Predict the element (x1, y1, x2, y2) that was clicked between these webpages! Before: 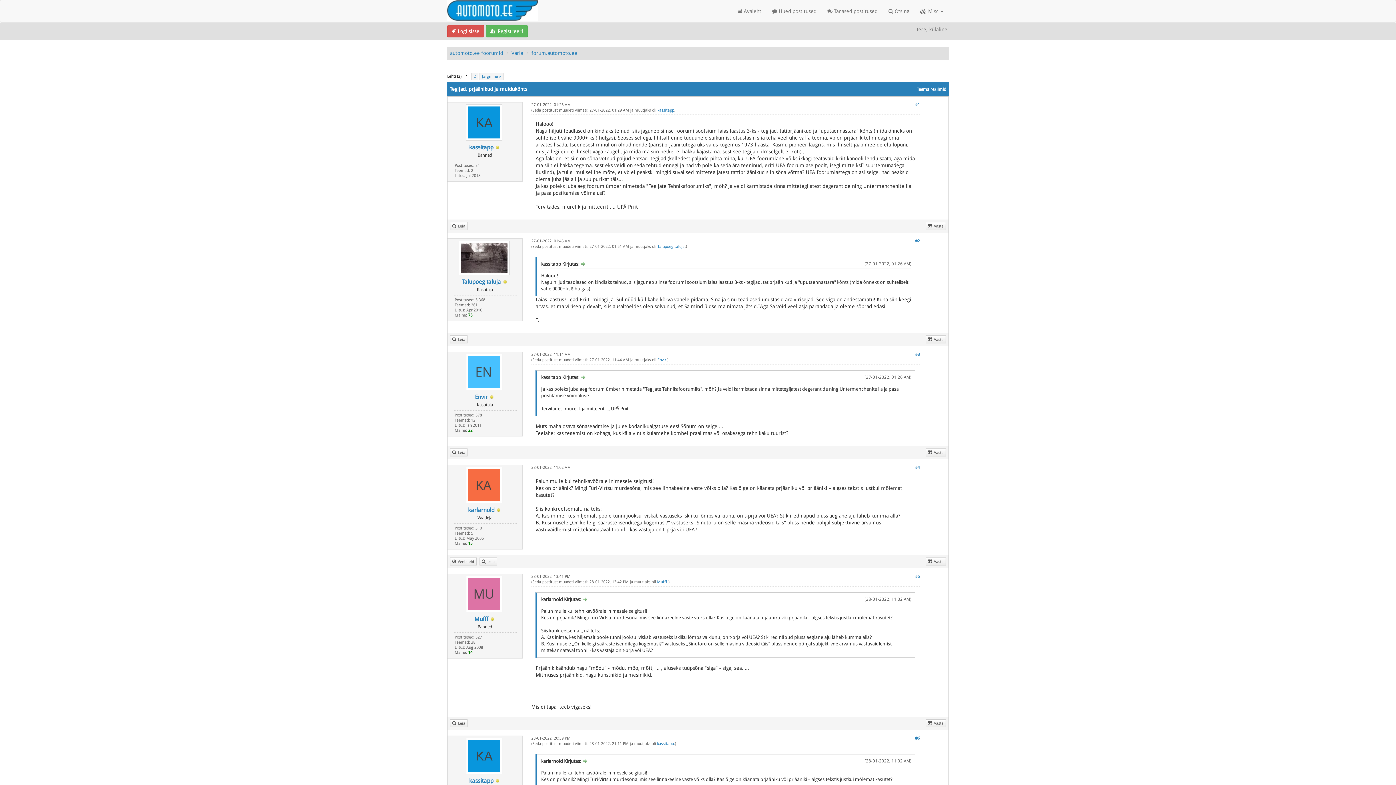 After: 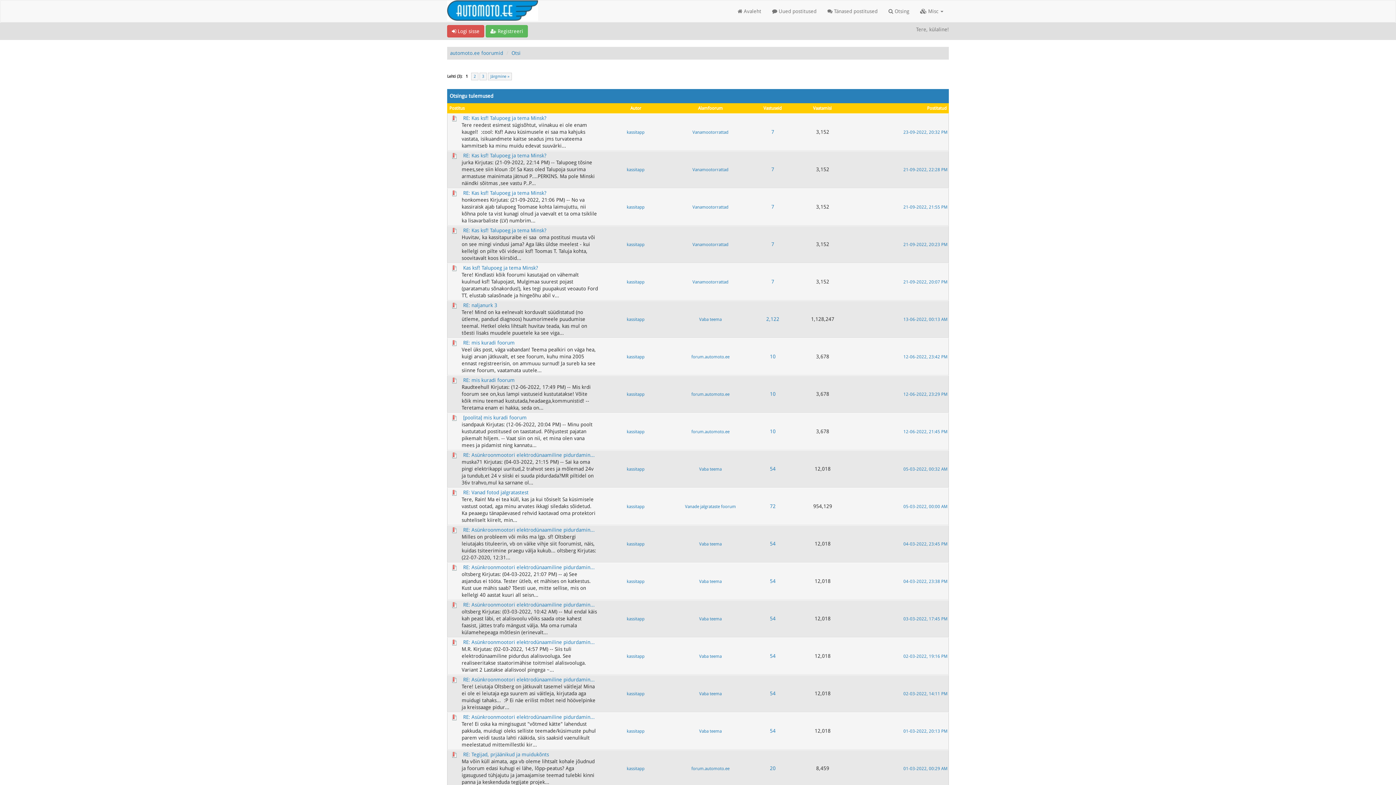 Action: label: Leia bbox: (450, 222, 467, 230)